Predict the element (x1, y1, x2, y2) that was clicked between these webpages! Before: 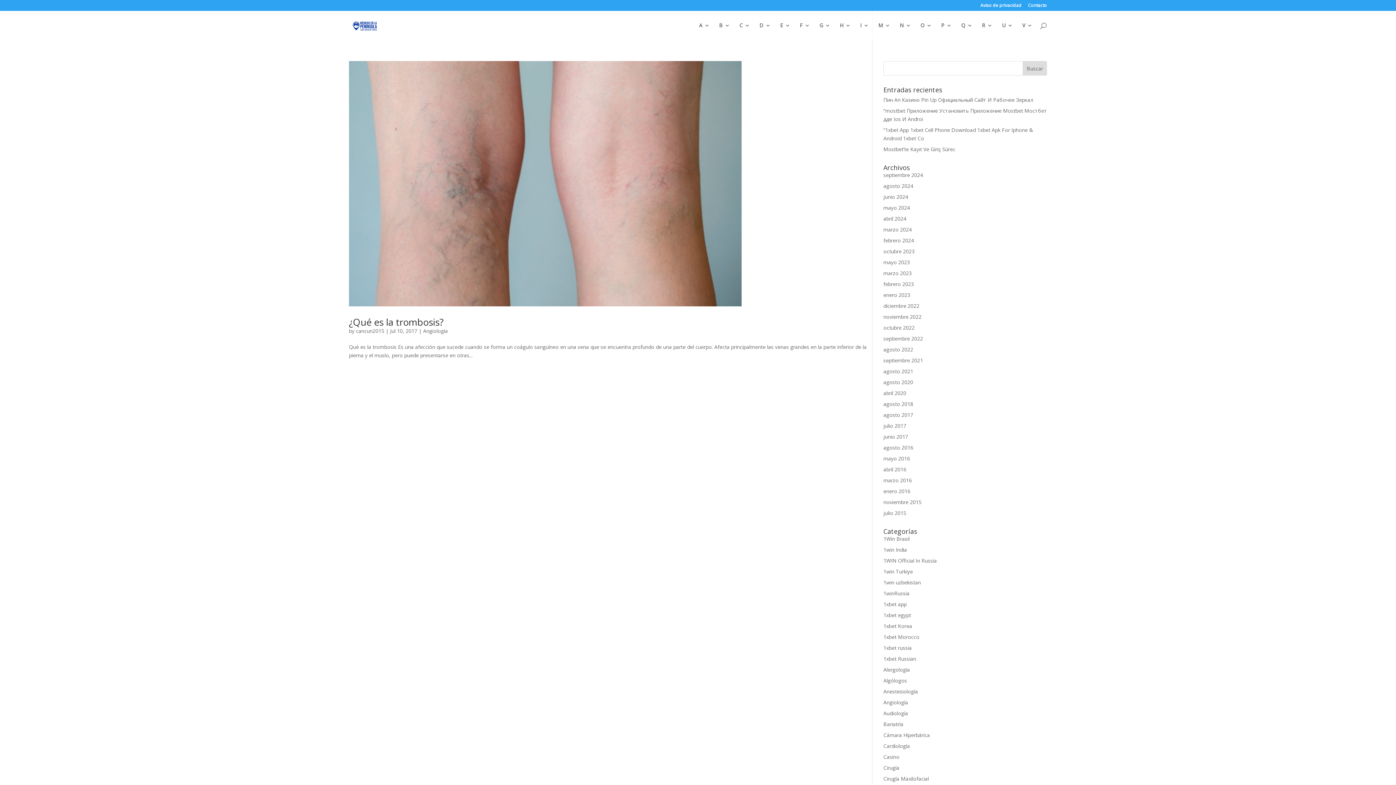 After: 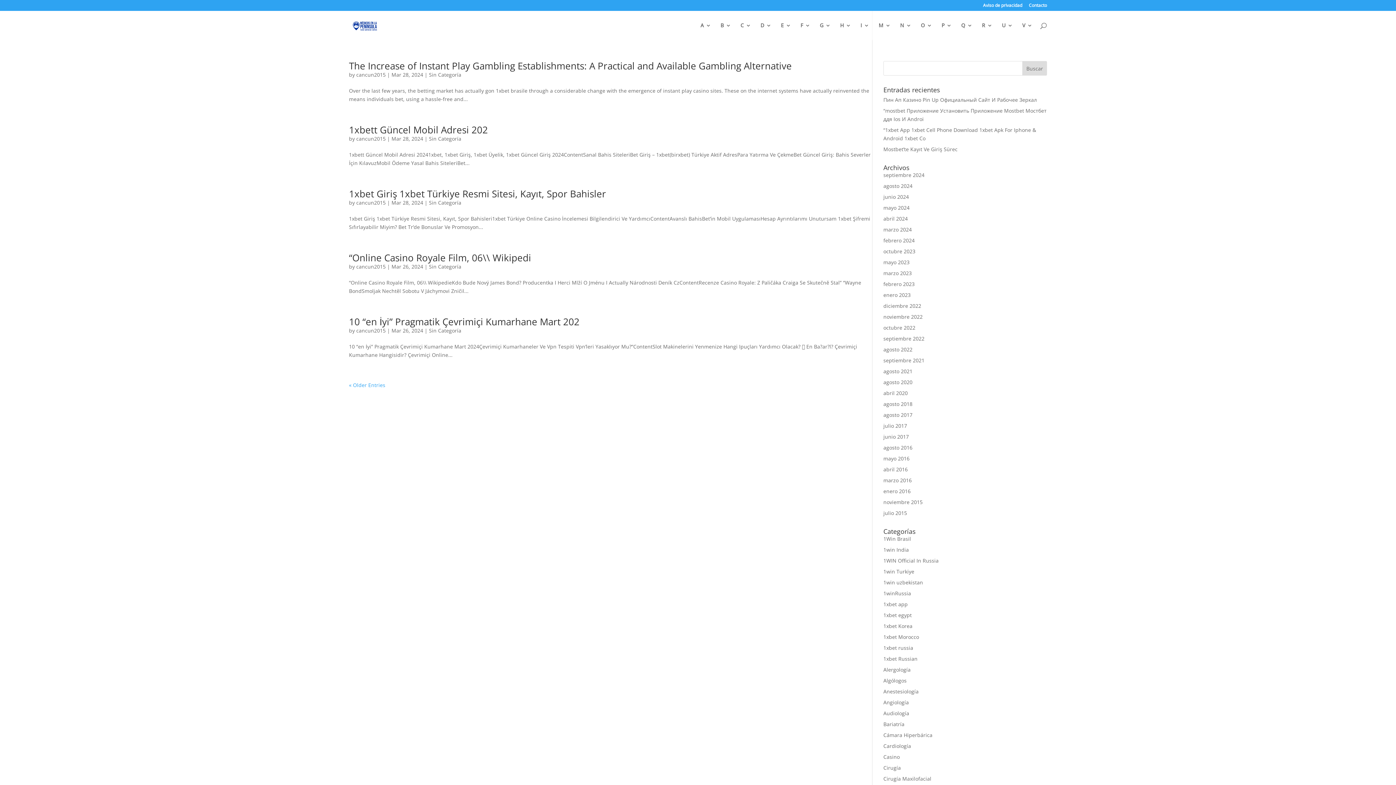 Action: bbox: (883, 226, 912, 233) label: marzo 2024